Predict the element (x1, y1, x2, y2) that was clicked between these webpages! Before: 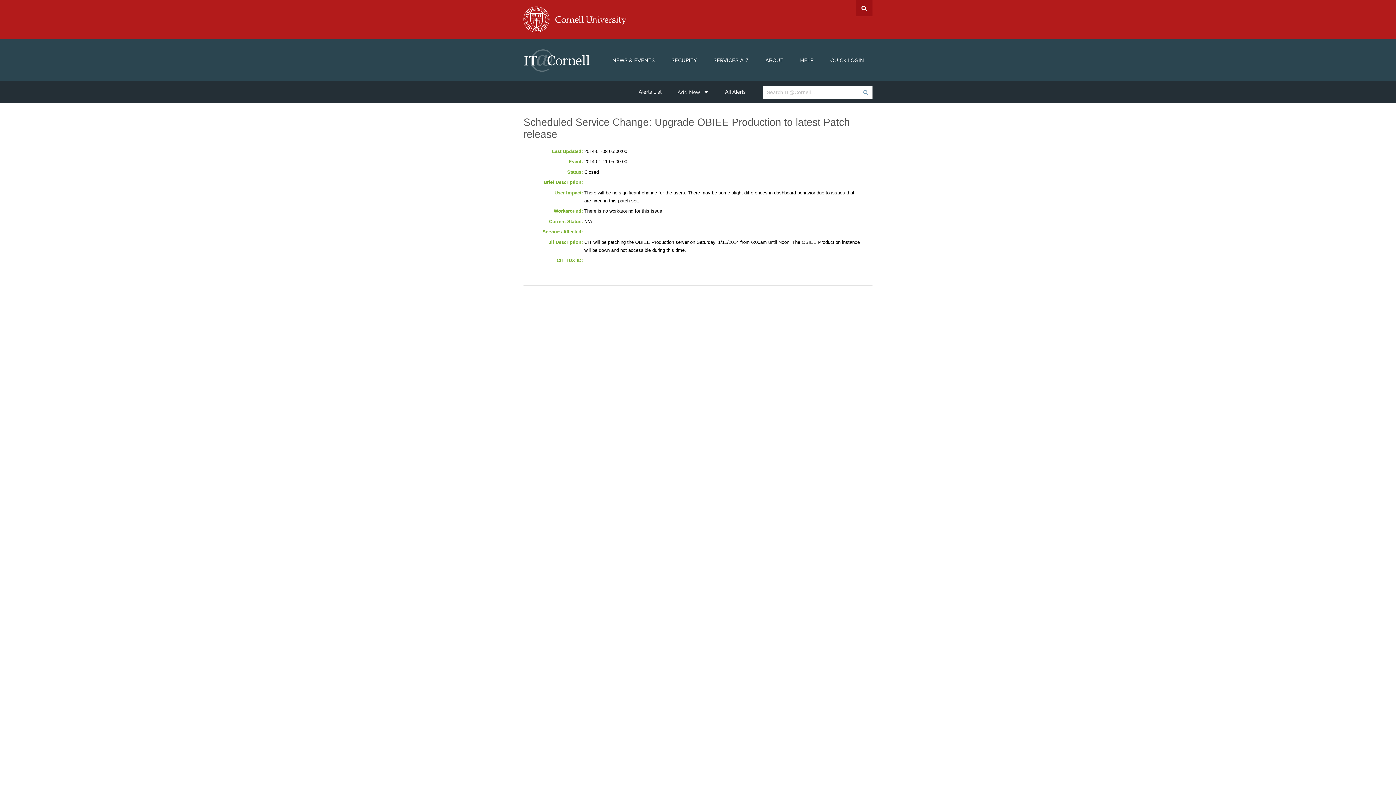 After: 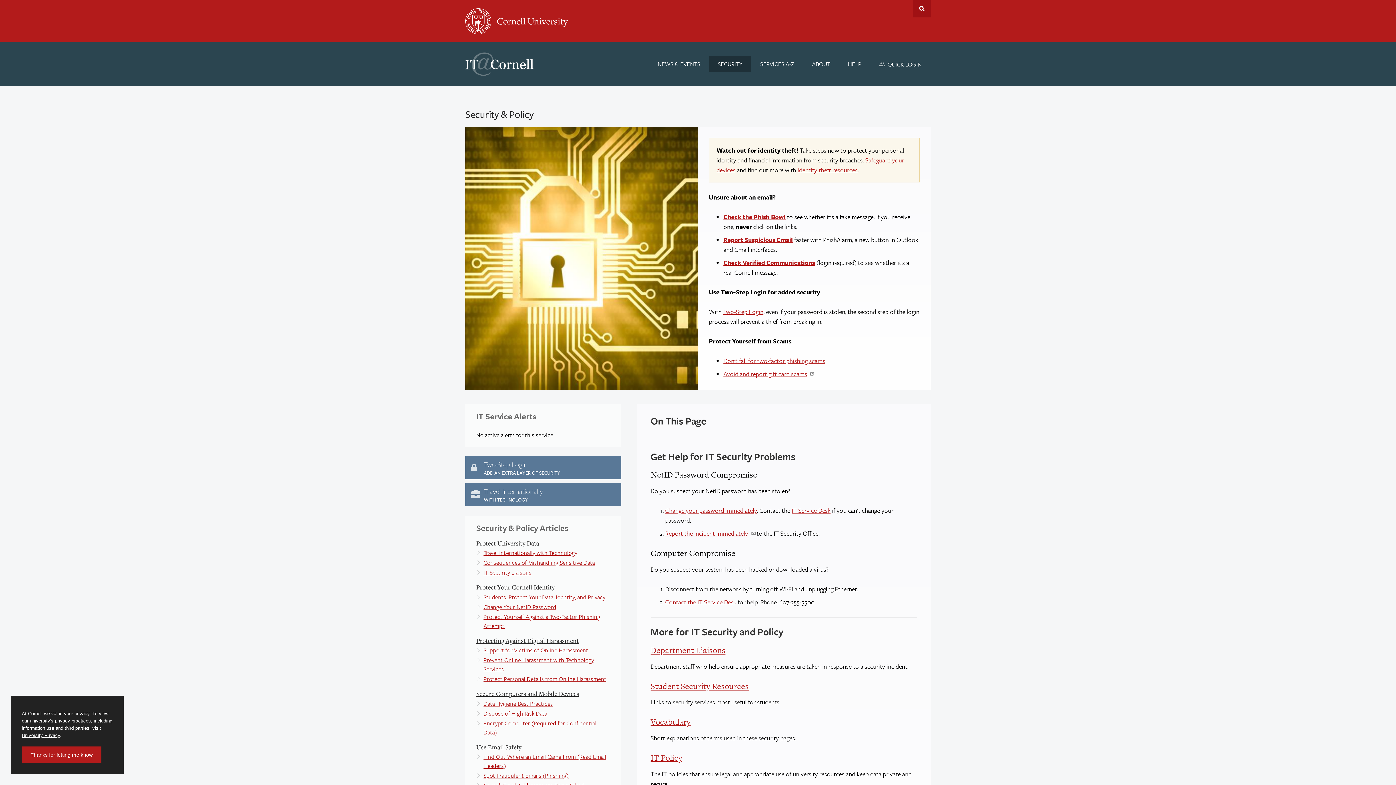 Action: bbox: (664, 52, 704, 67) label: SECURITY